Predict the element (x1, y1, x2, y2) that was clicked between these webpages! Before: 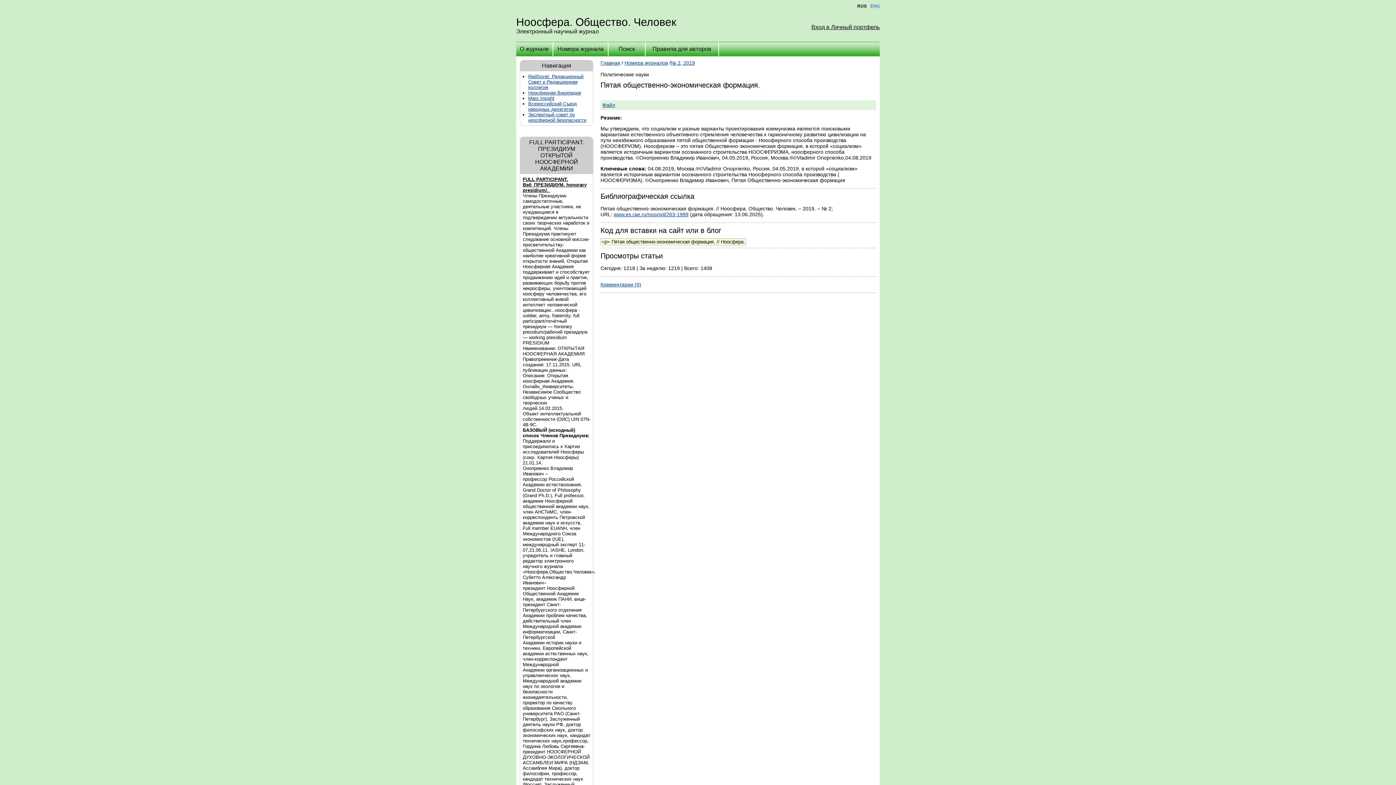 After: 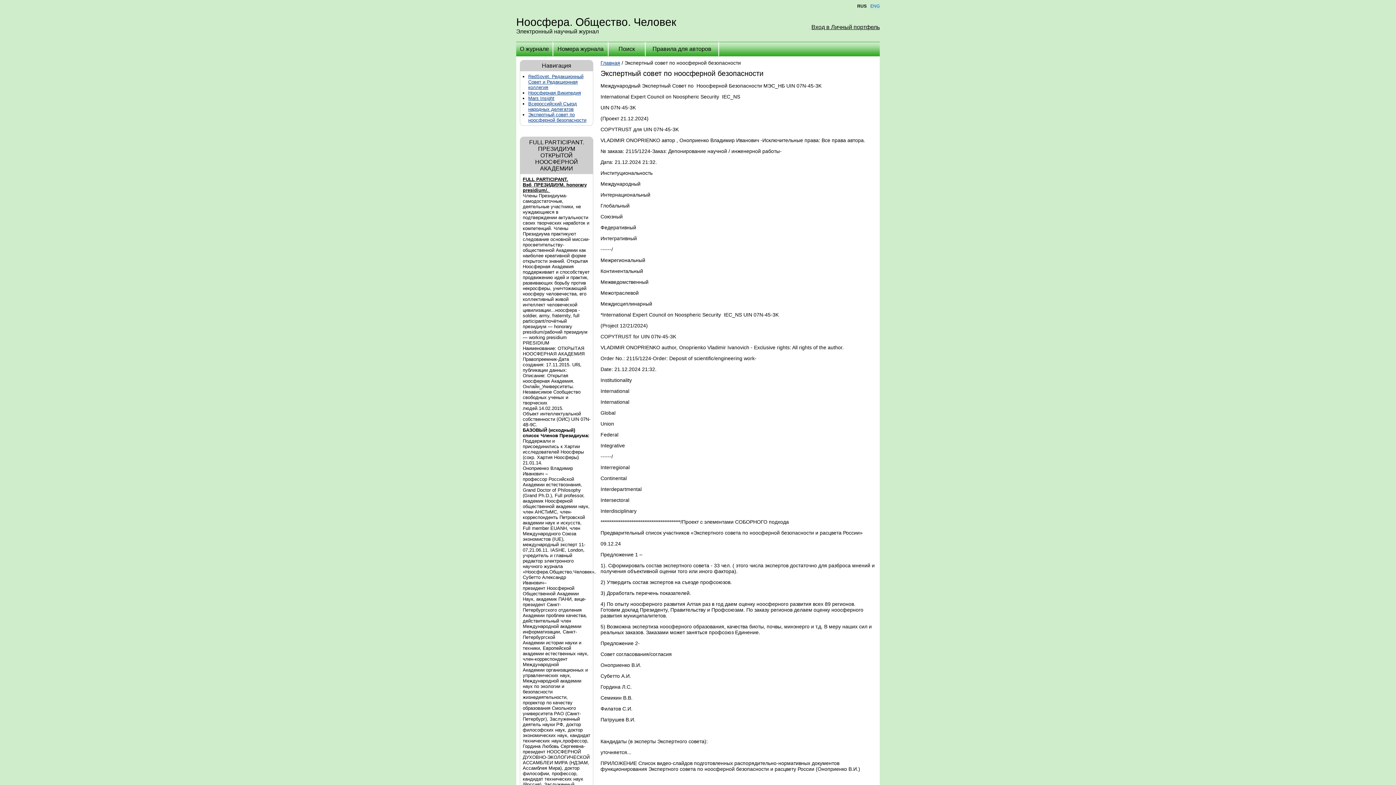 Action: label: Экспертный совет по ноосферной безопасности bbox: (528, 112, 586, 122)